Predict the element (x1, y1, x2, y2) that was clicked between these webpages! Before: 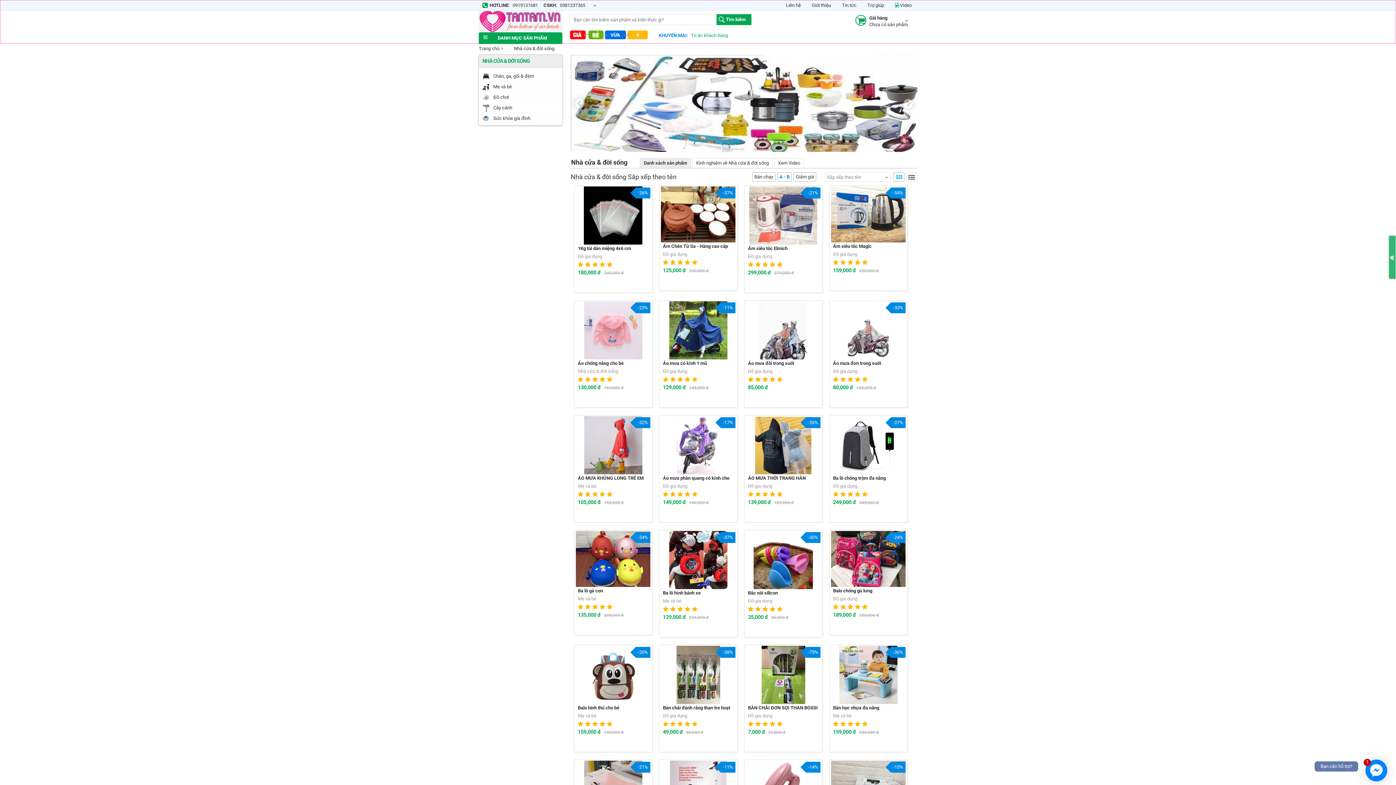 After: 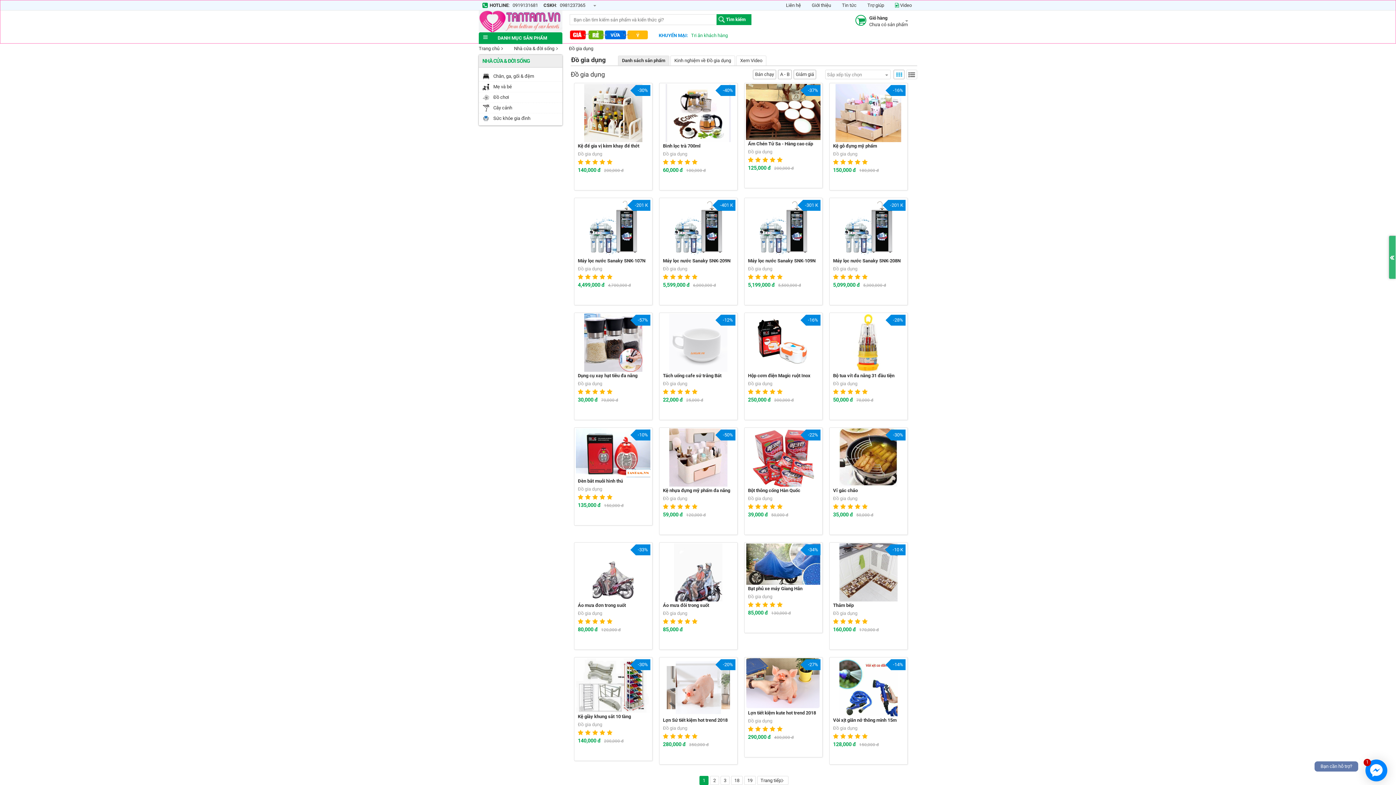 Action: label: Đồ gia dụng bbox: (578, 253, 602, 259)